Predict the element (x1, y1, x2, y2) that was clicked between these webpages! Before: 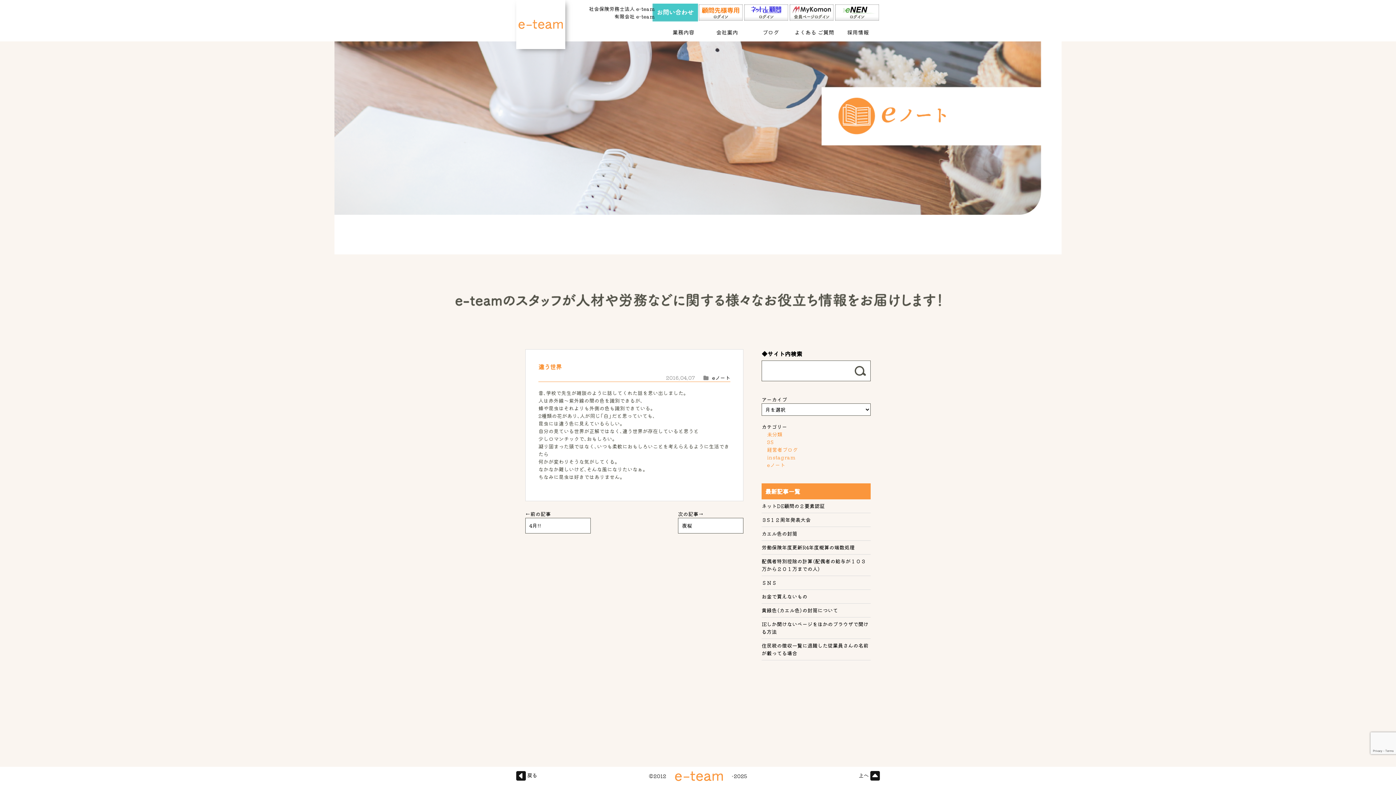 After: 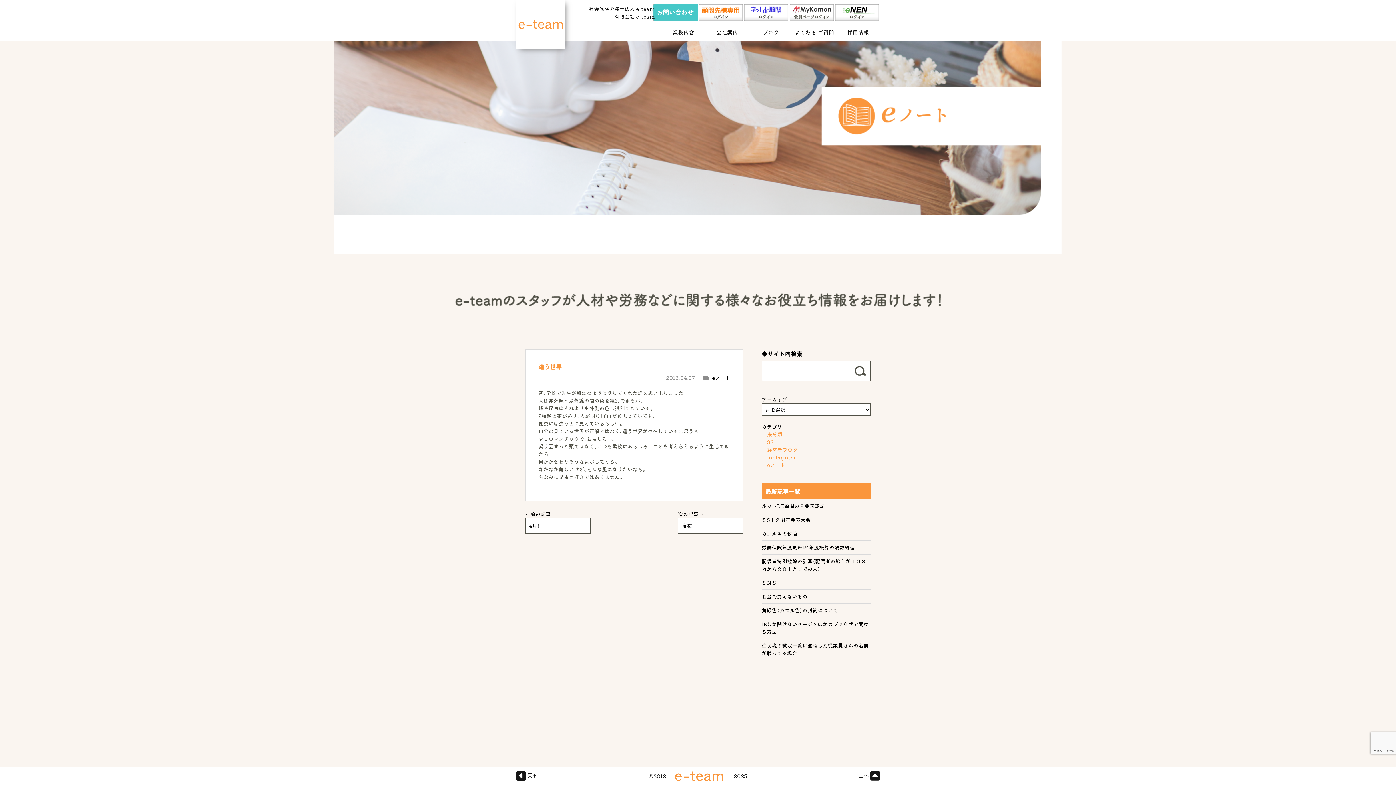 Action: label: 上へ  bbox: (858, 771, 880, 779)